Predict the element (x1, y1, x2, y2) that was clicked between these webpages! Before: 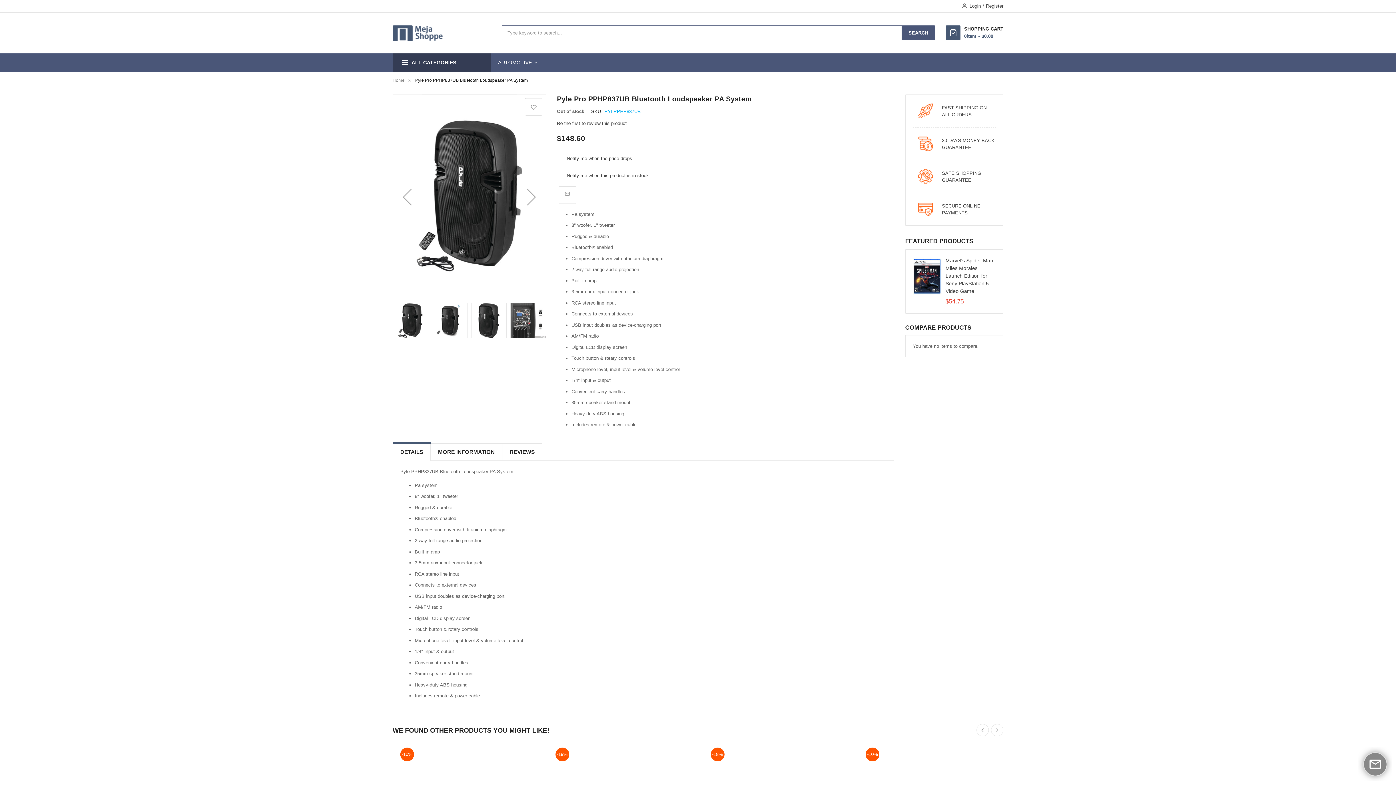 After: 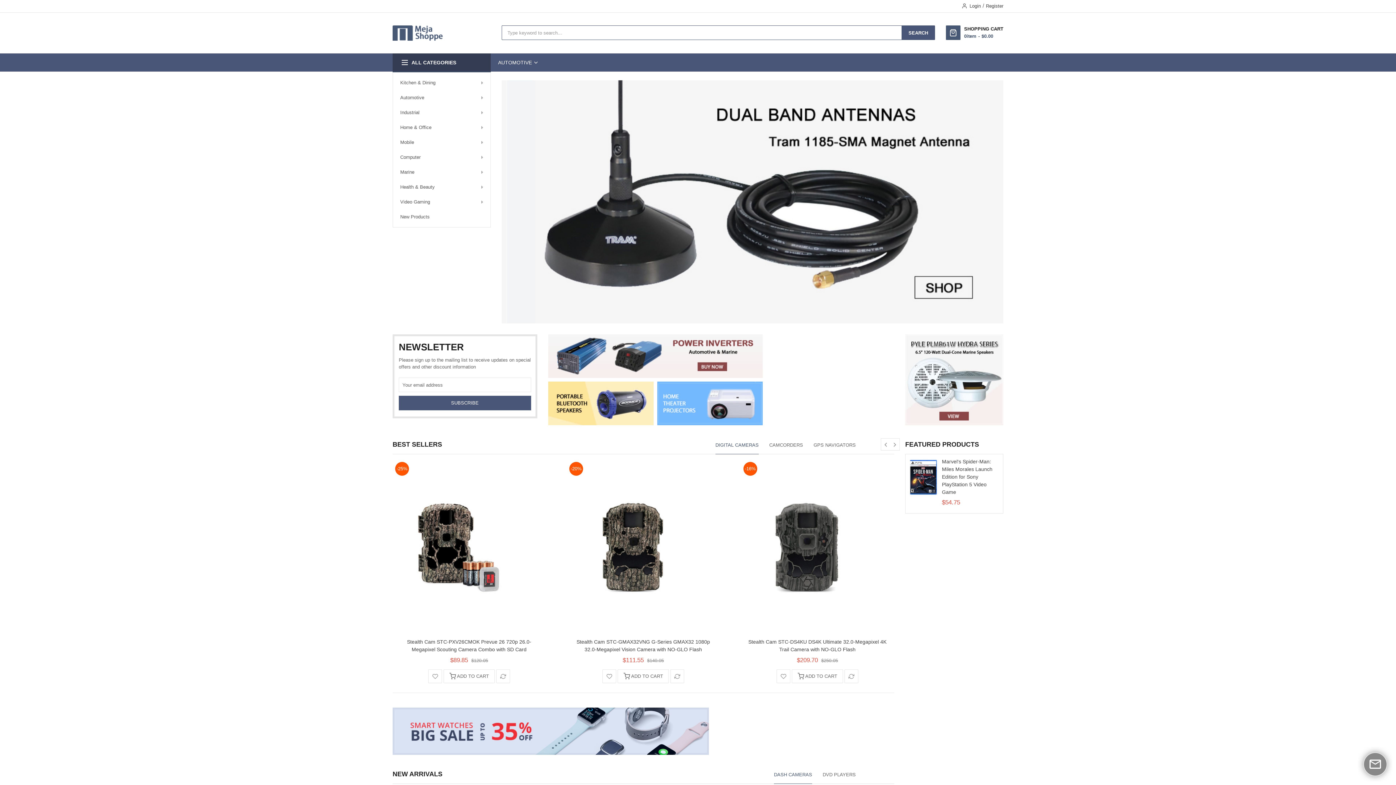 Action: label: Home bbox: (392, 77, 404, 82)